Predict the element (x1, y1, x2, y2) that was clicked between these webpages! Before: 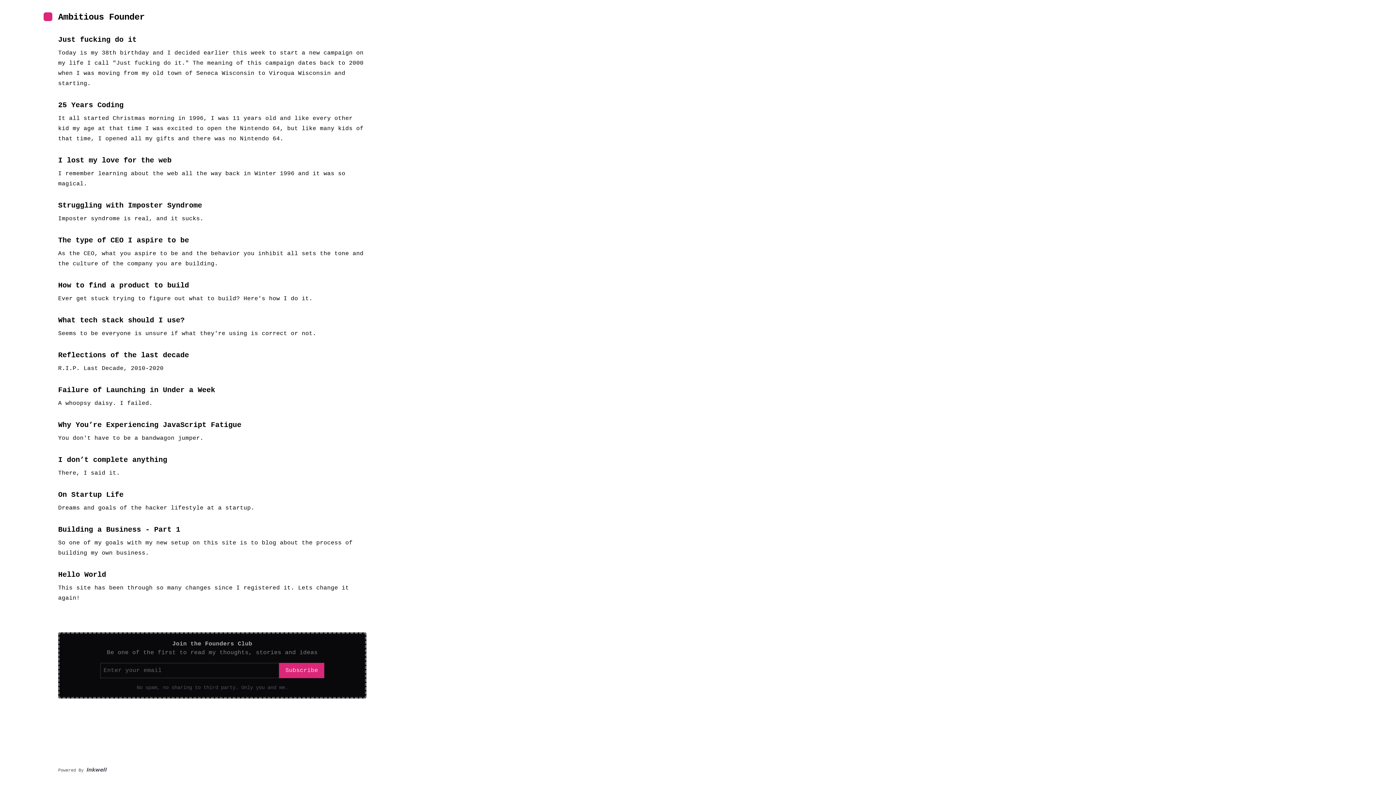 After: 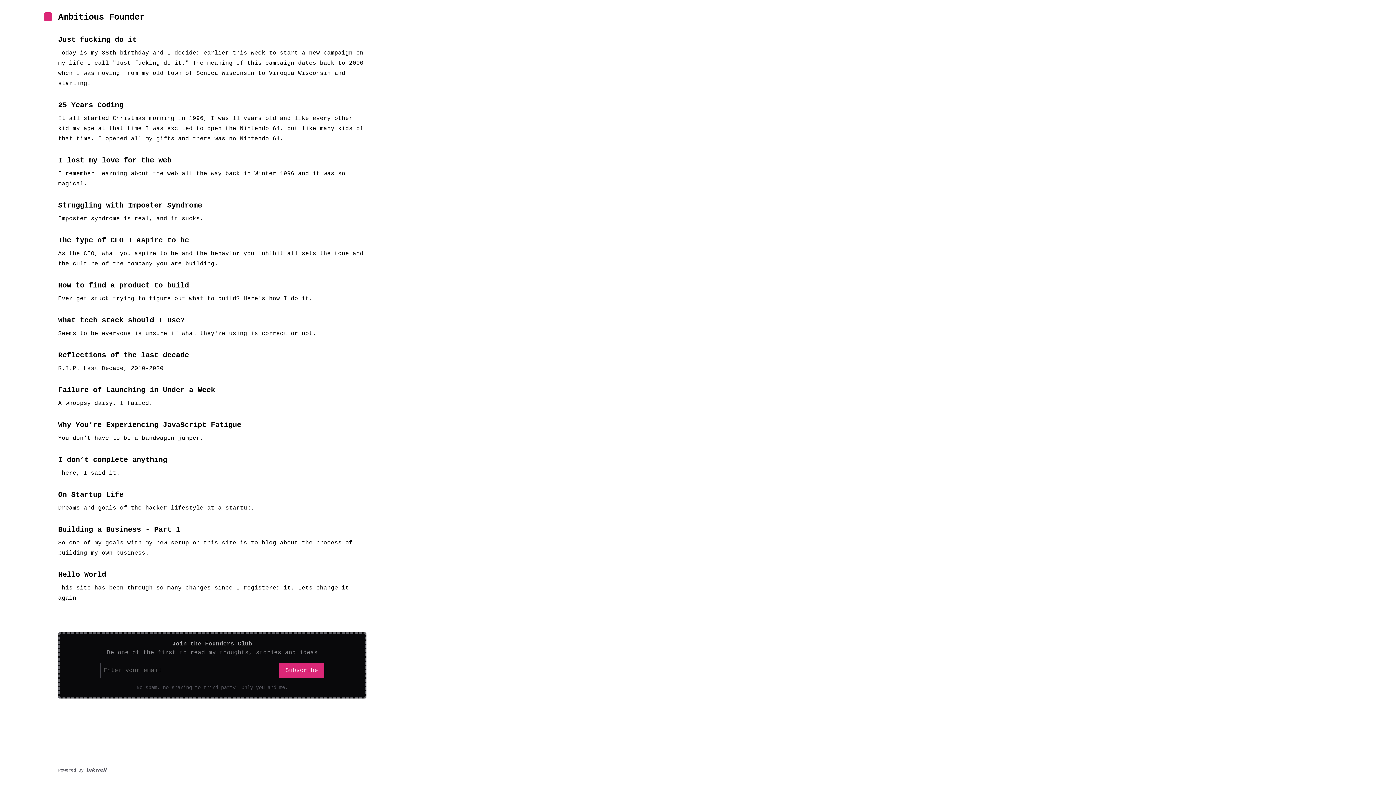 Action: bbox: (58, 12, 144, 22) label: Ambitious Founder